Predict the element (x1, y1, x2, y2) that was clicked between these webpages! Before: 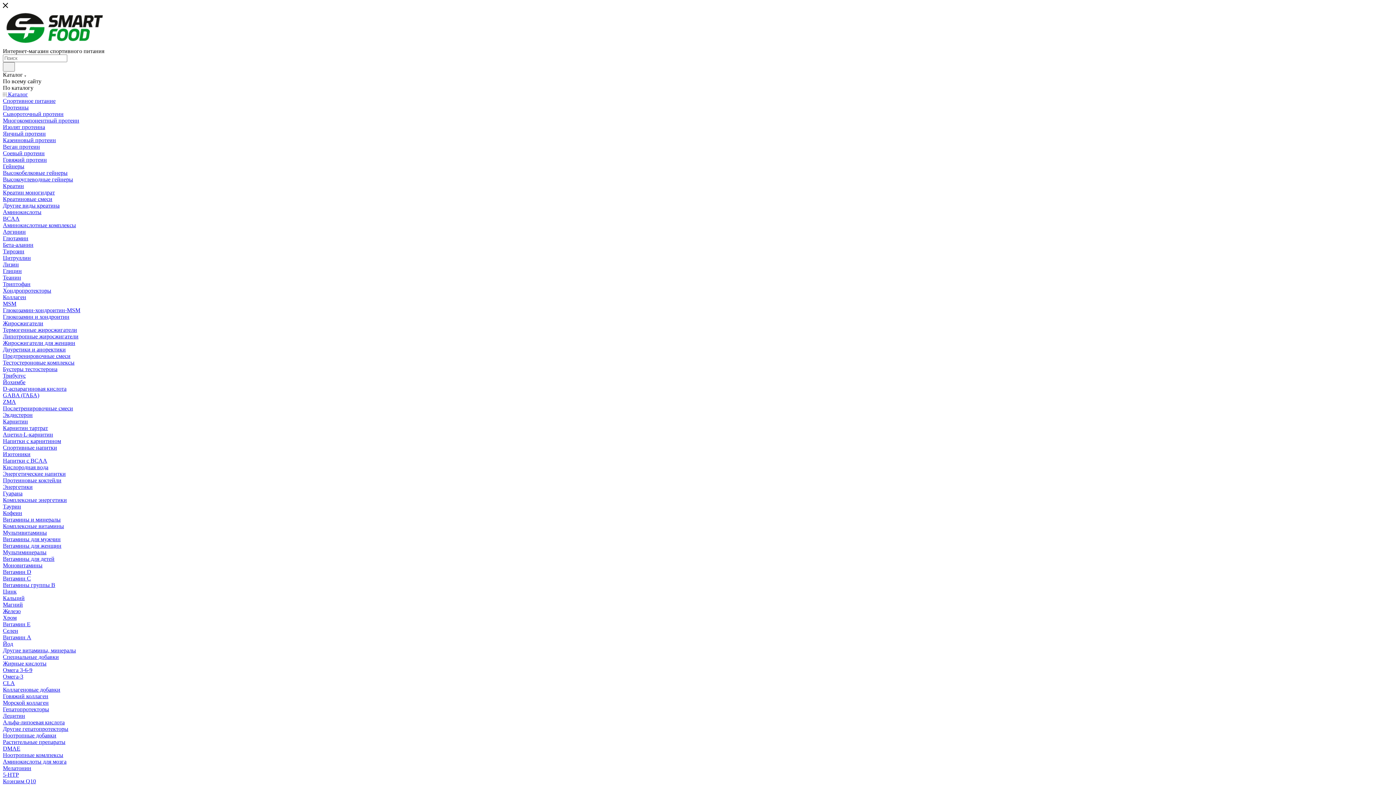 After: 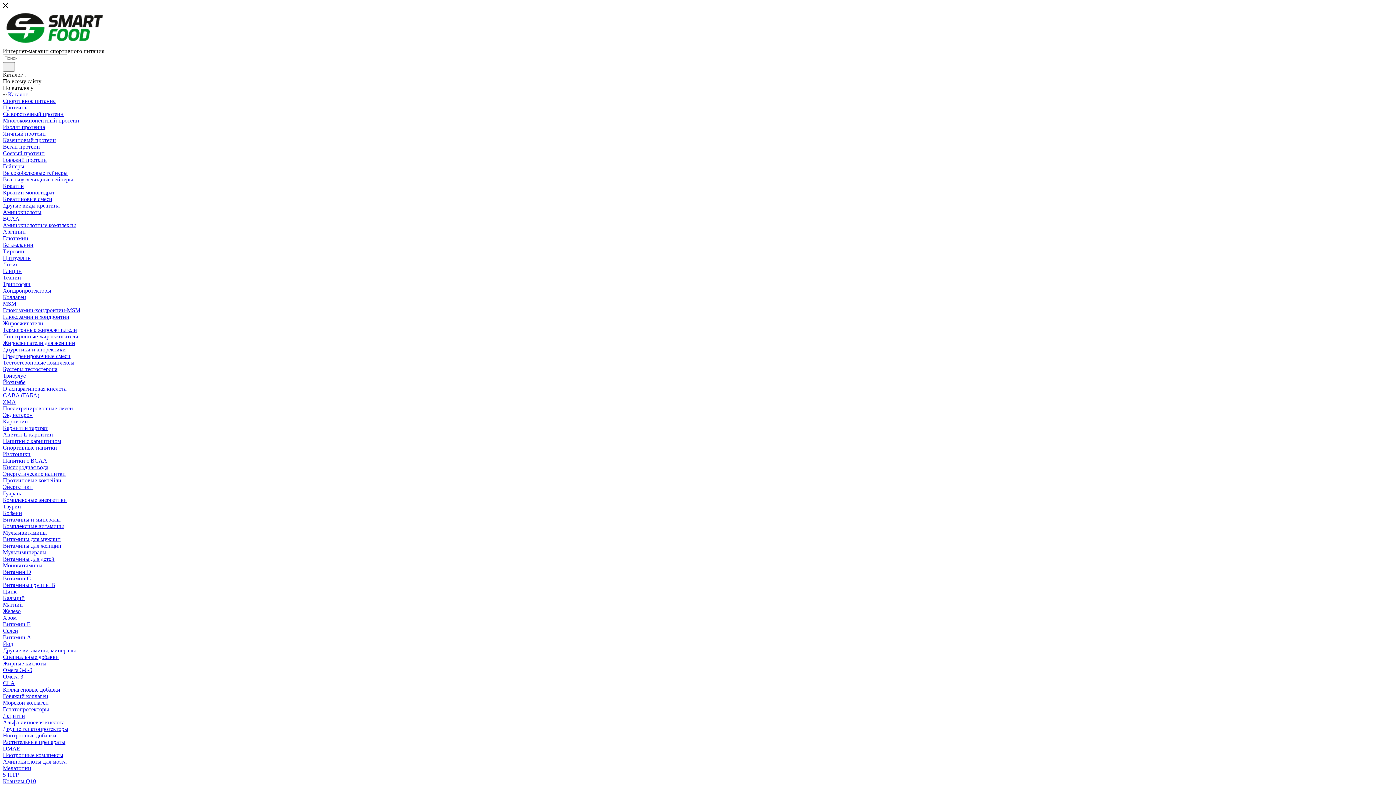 Action: label: MSM bbox: (2, 300, 16, 306)